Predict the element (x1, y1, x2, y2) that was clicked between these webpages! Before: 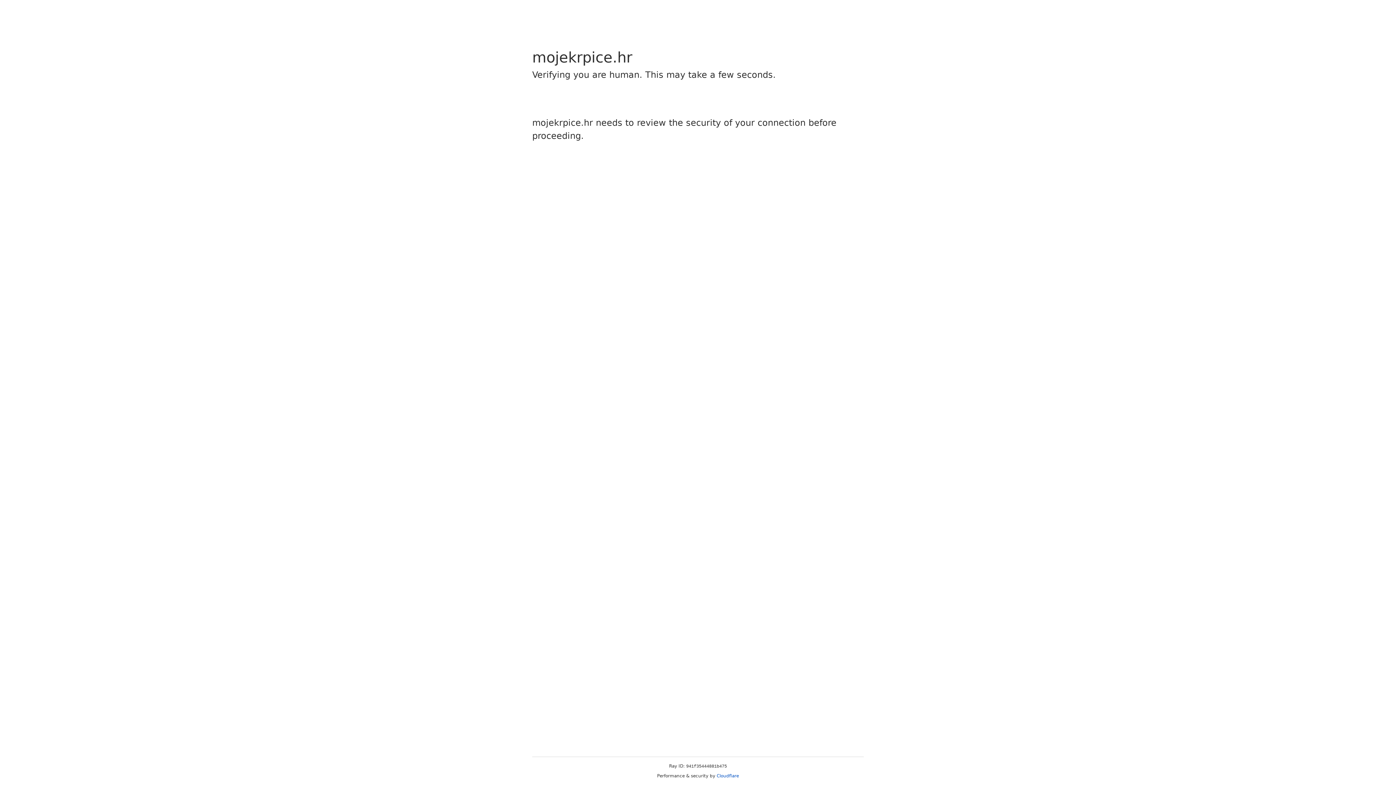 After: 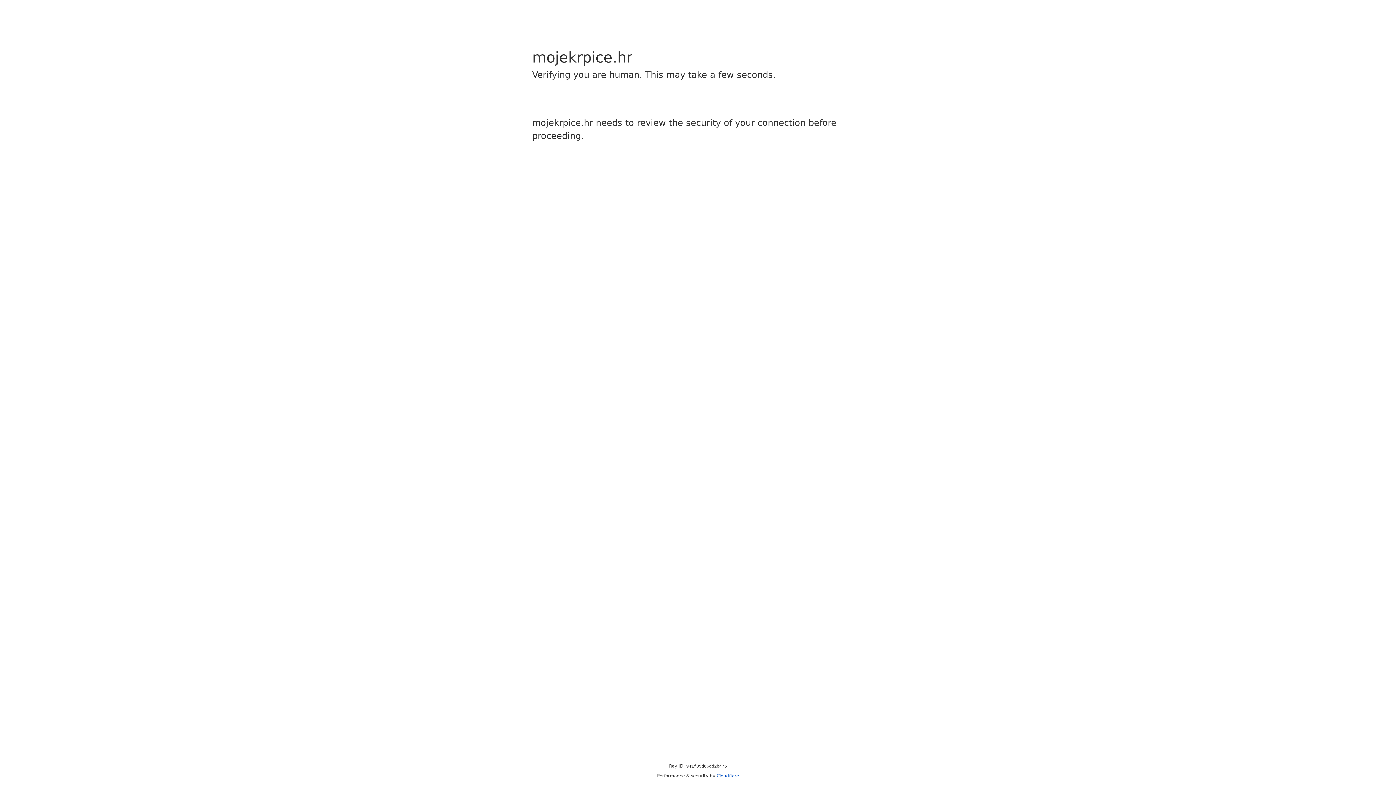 Action: label: Cloudflare bbox: (716, 773, 739, 778)